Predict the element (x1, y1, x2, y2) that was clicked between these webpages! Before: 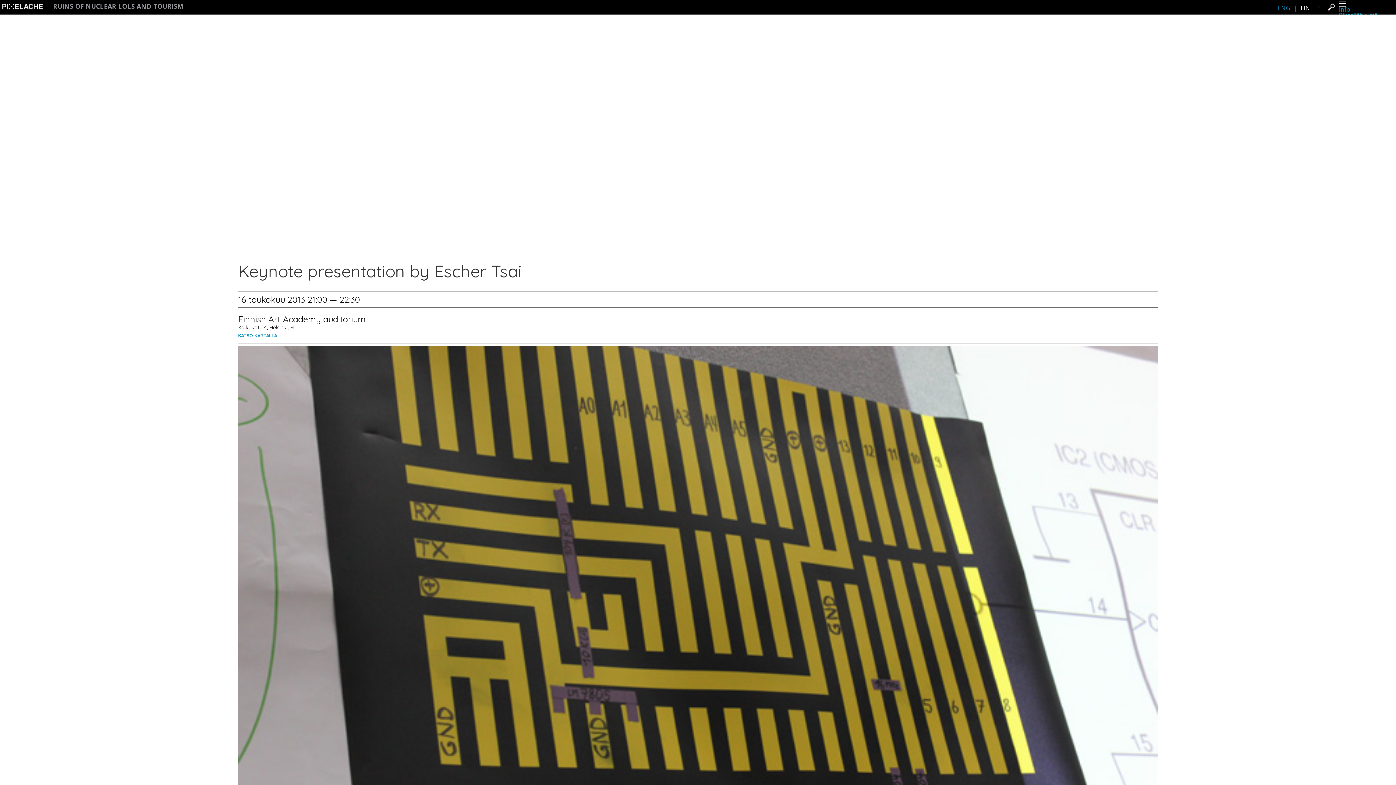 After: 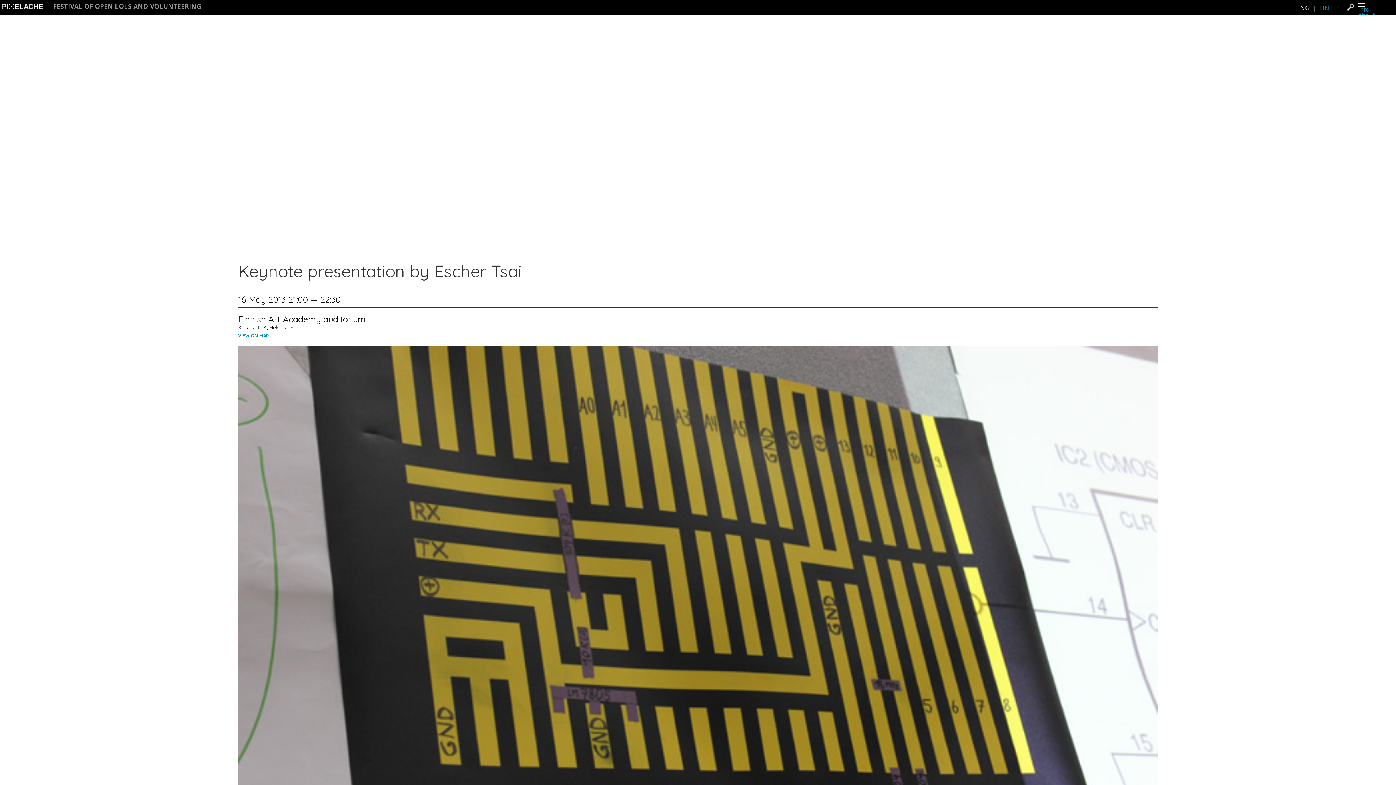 Action: bbox: (1278, 3, 1290, 12) label: ENG